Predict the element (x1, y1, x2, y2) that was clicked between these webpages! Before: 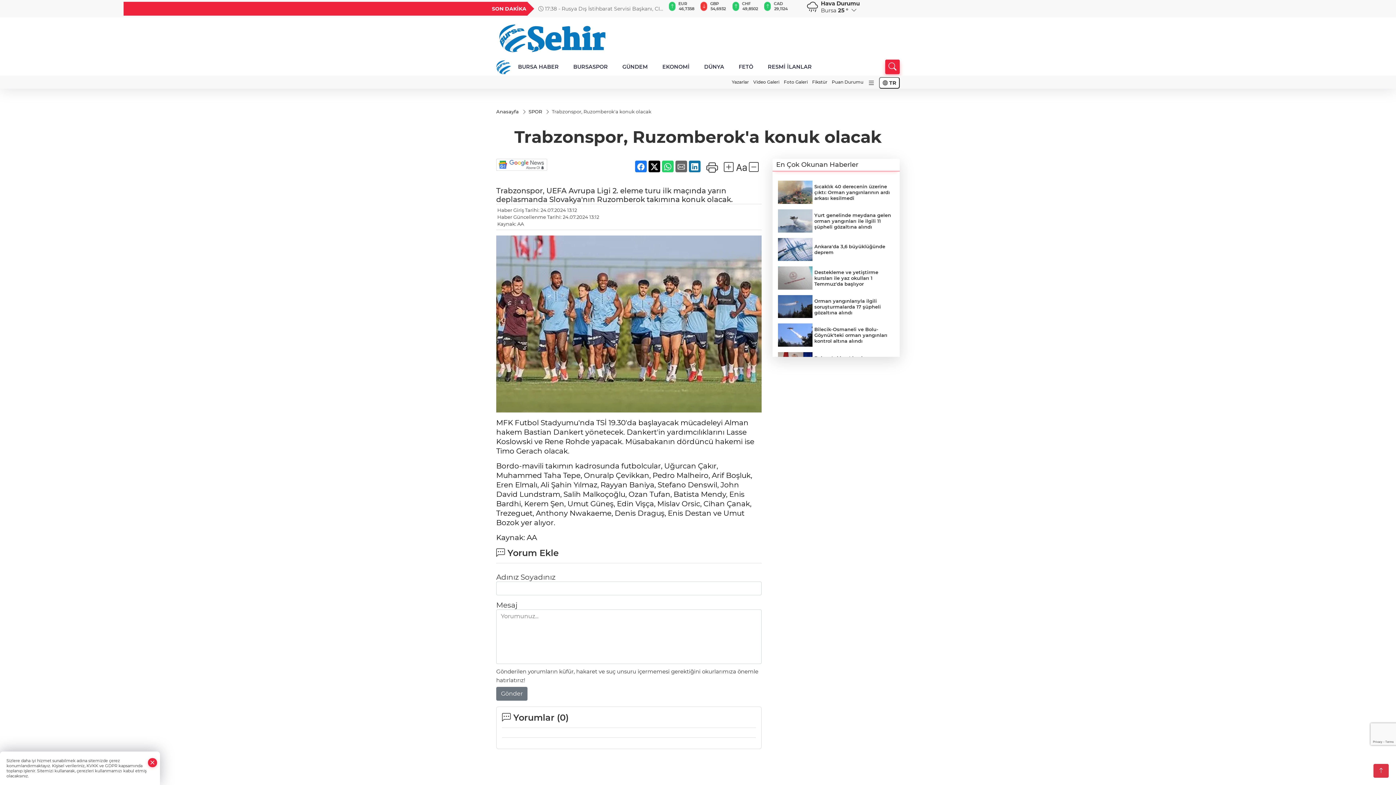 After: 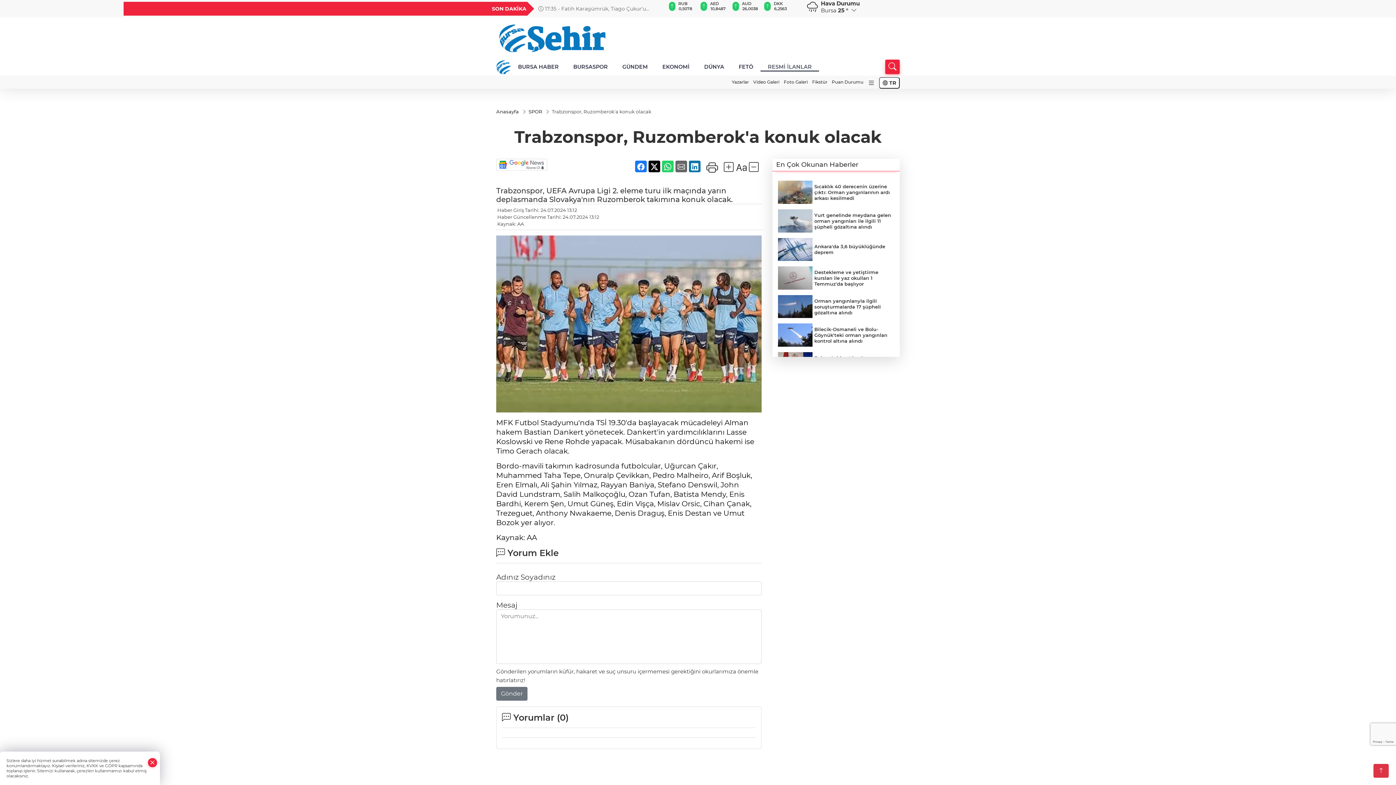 Action: label: RESMİ İLANLAR bbox: (760, 62, 819, 71)